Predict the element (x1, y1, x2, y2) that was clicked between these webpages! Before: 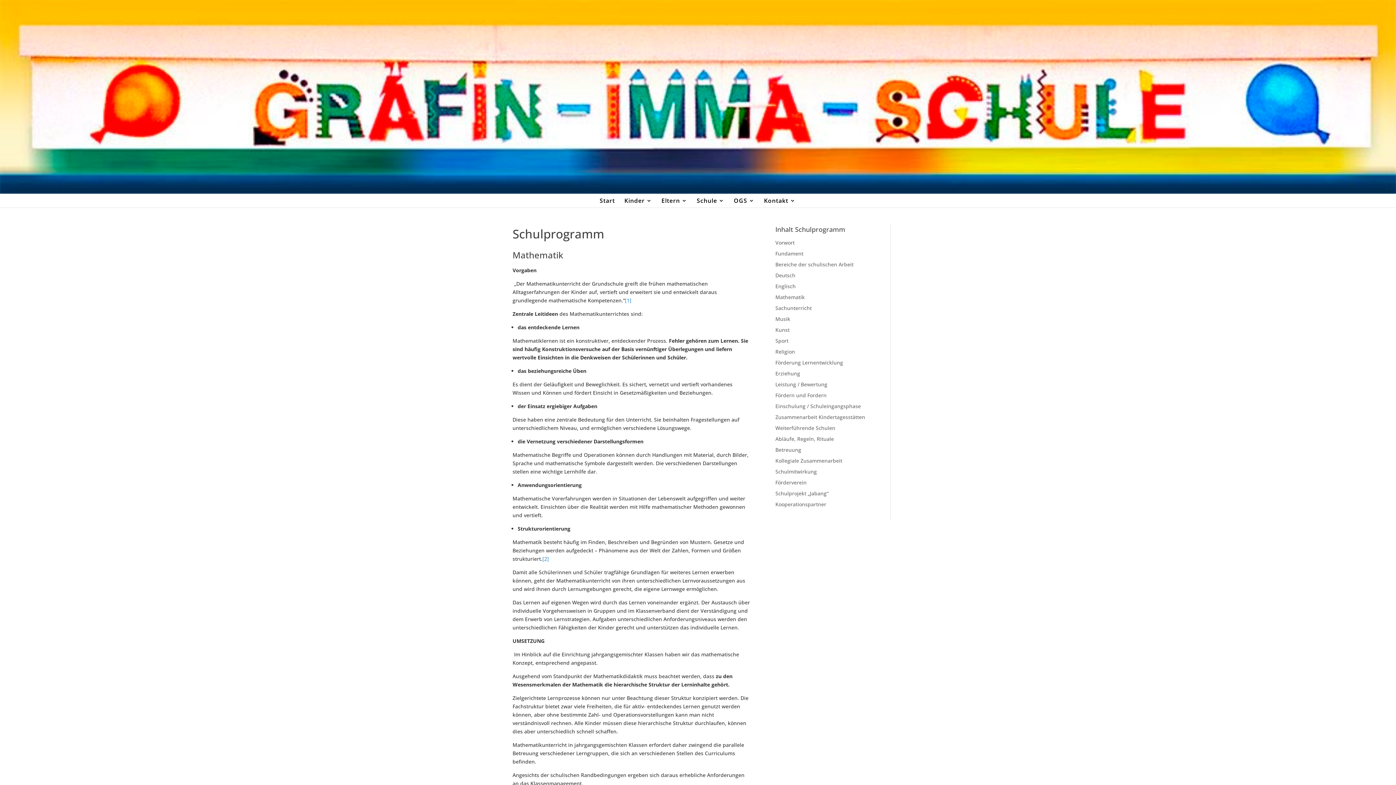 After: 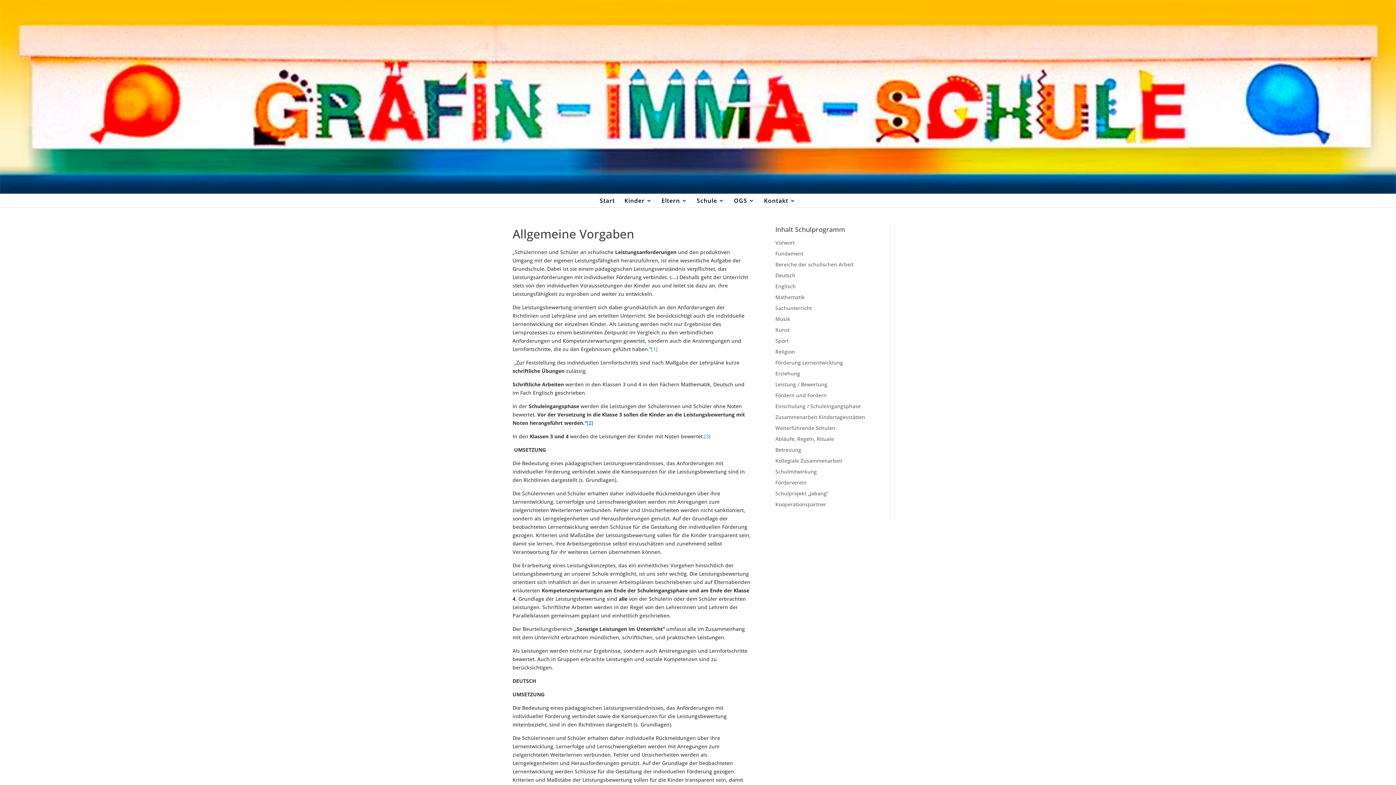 Action: label: Leistung / Bewertung bbox: (775, 380, 827, 387)